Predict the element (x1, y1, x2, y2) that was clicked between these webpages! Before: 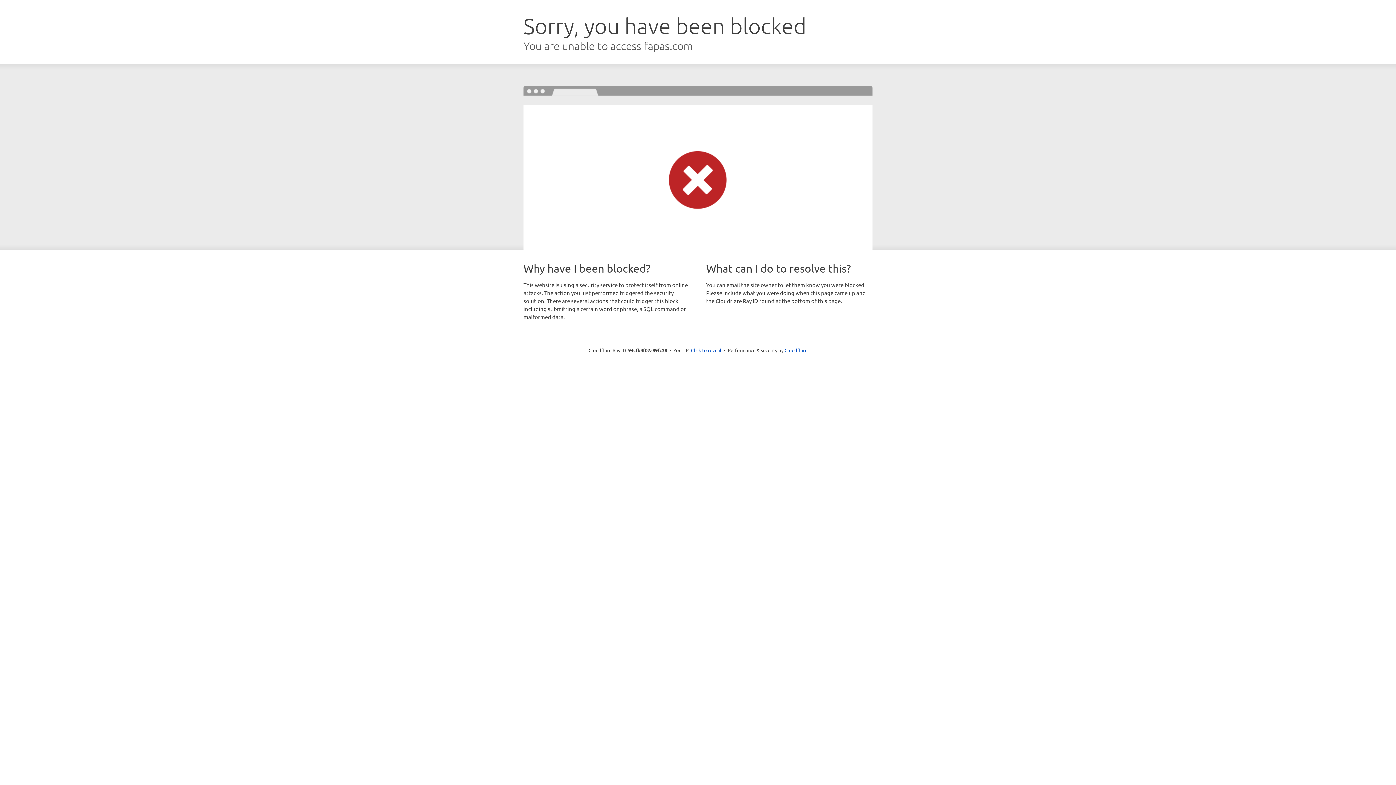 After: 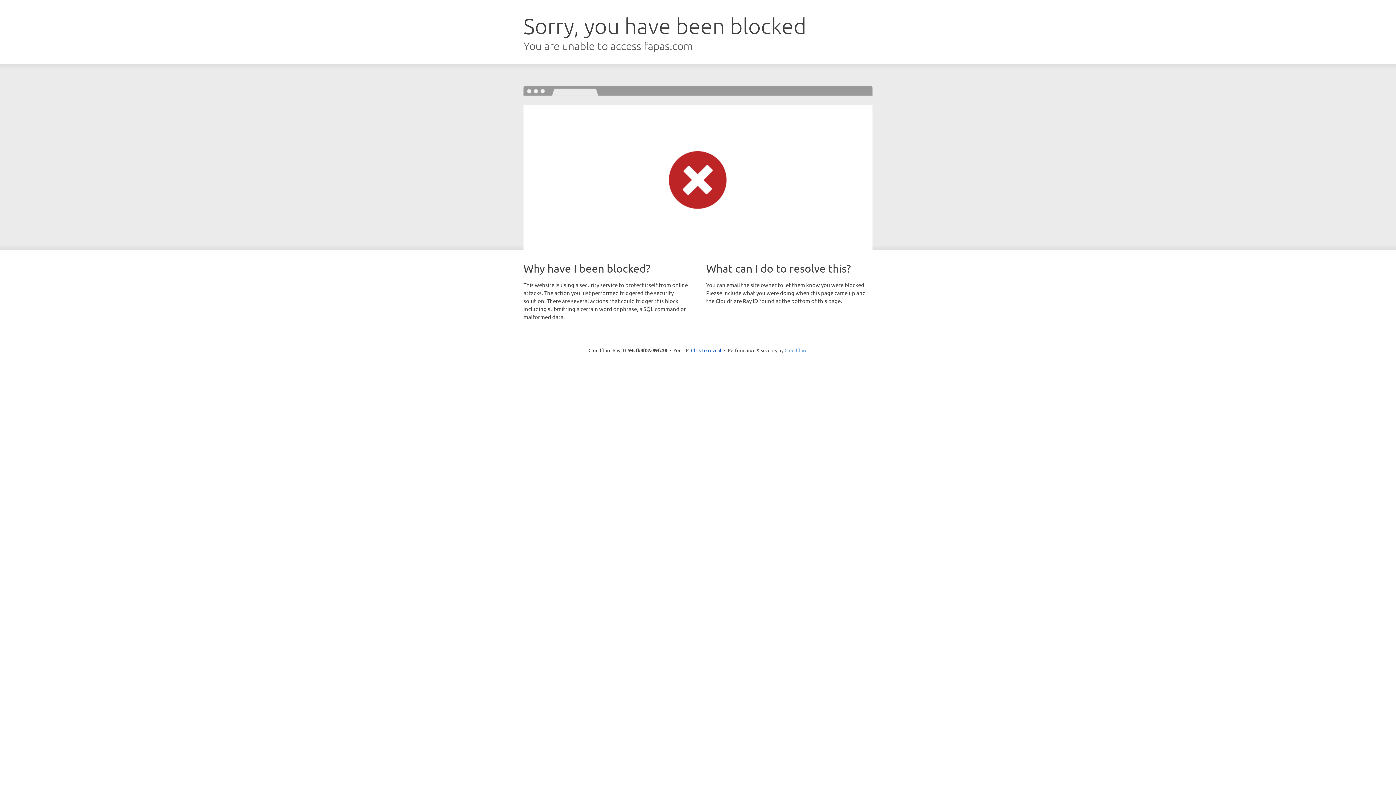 Action: bbox: (784, 347, 807, 353) label: Cloudflare